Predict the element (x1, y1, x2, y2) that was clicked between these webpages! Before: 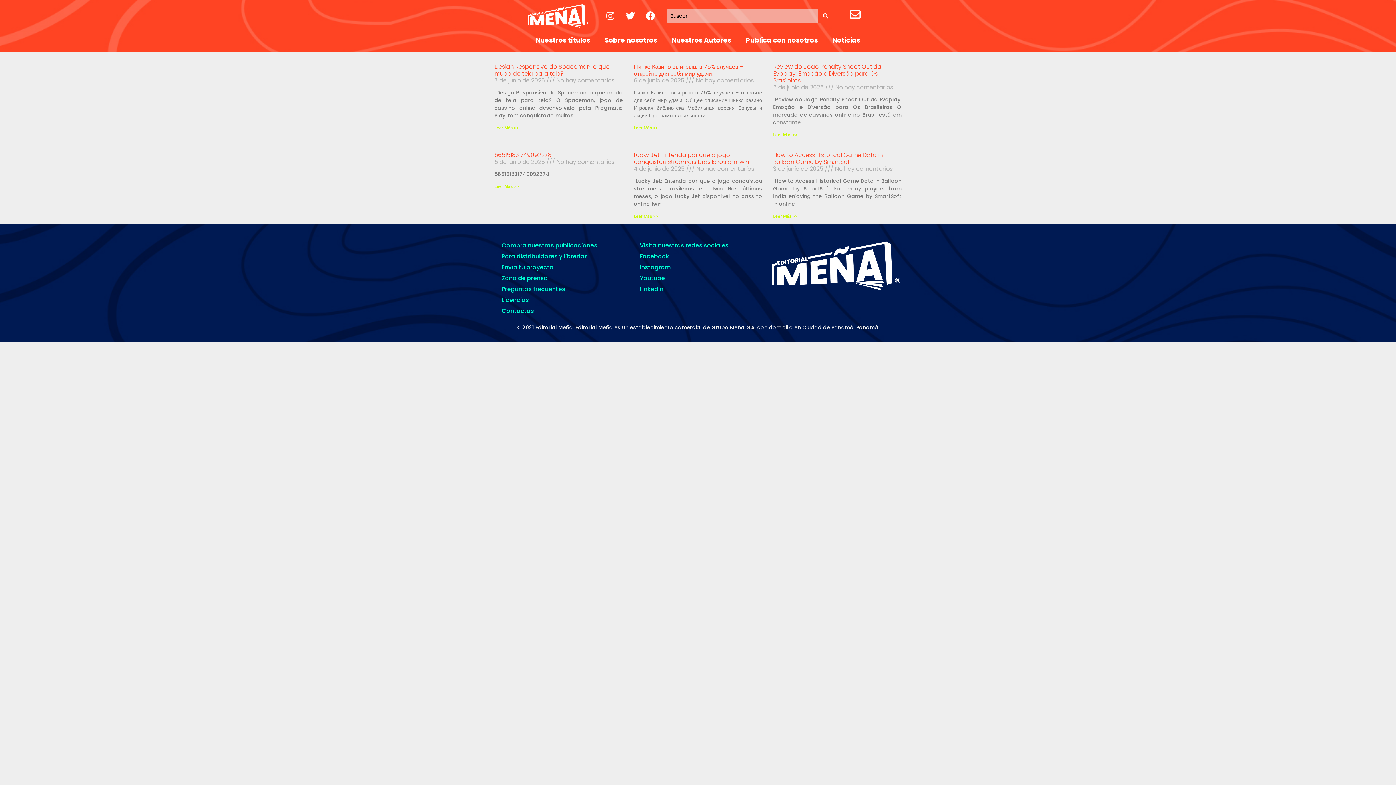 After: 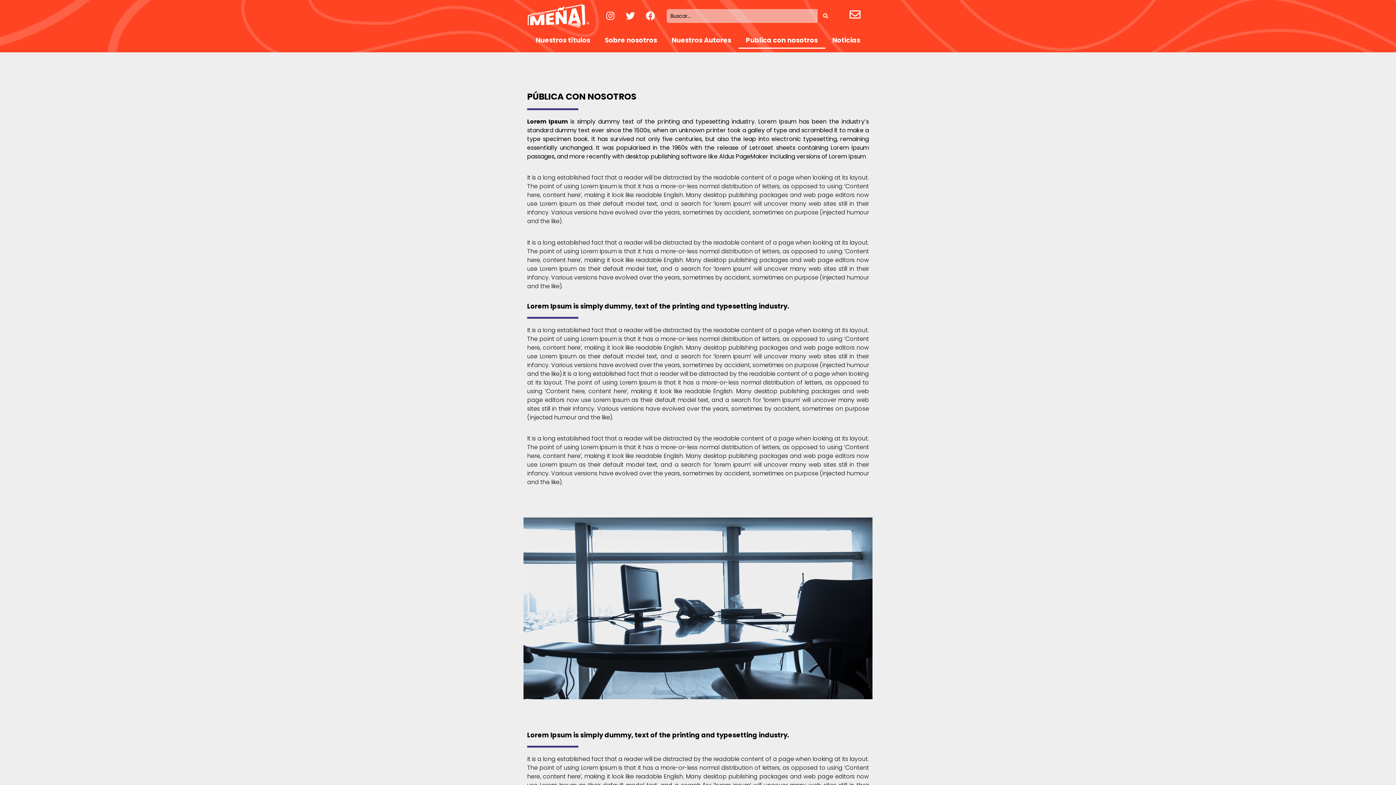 Action: bbox: (738, 31, 825, 48) label: Publica con nosotros